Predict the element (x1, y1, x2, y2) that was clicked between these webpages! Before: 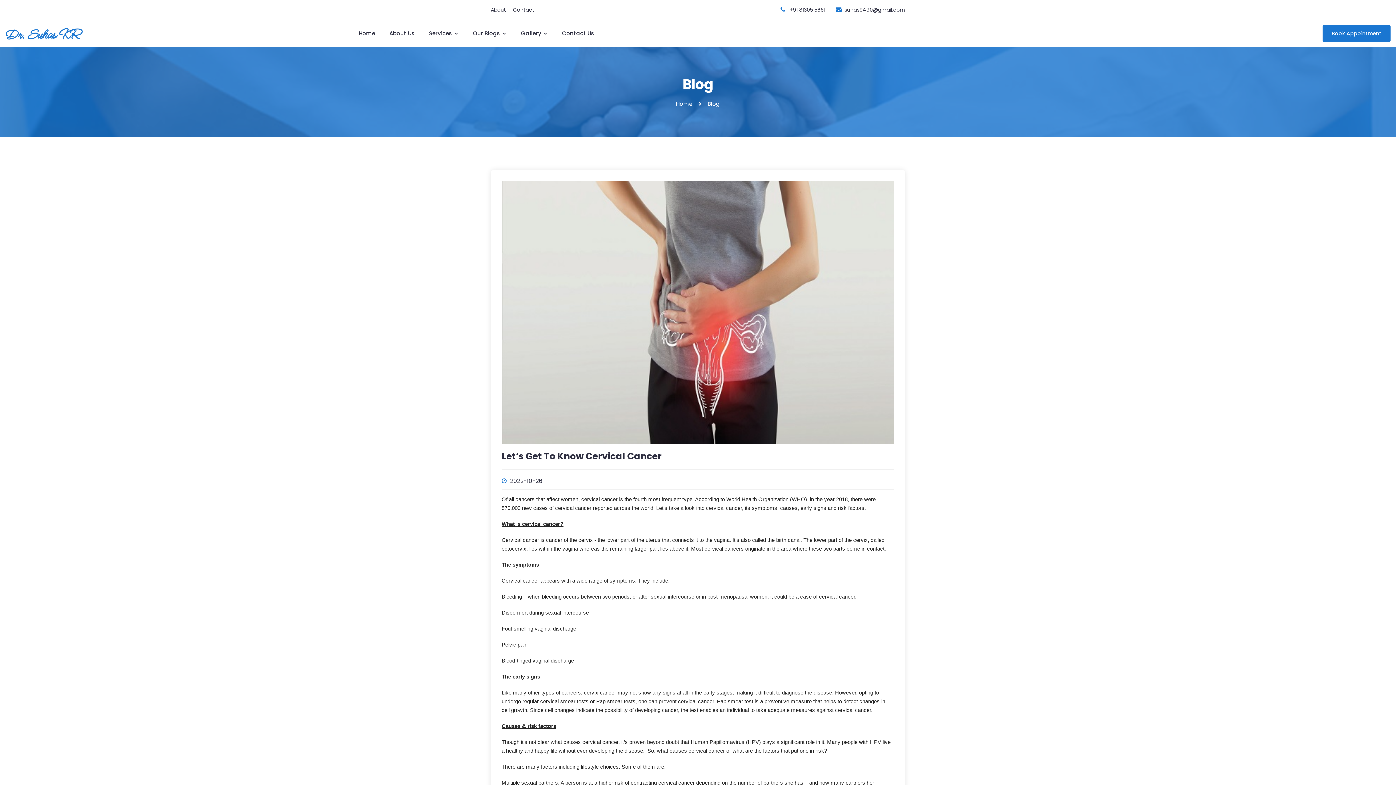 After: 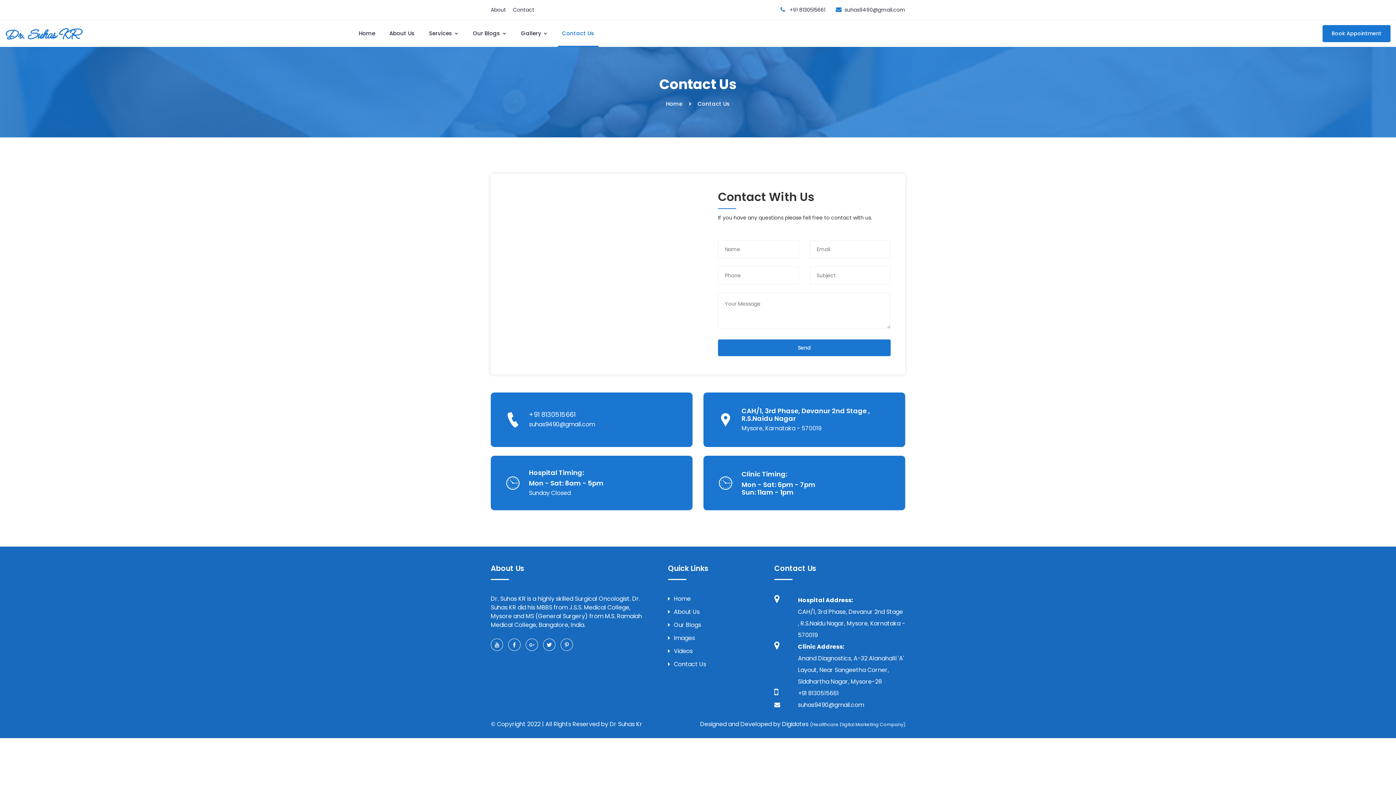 Action: label: Contact bbox: (513, 6, 534, 13)